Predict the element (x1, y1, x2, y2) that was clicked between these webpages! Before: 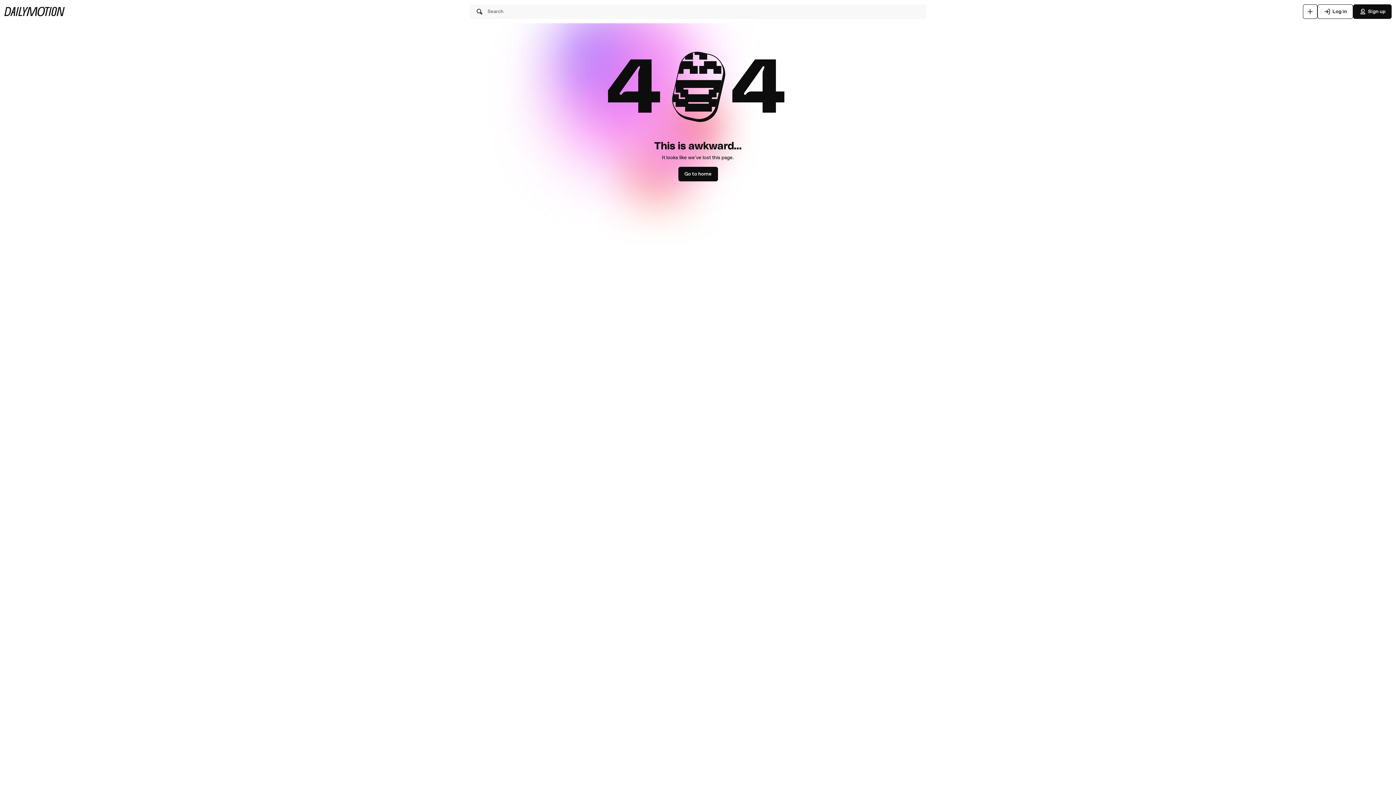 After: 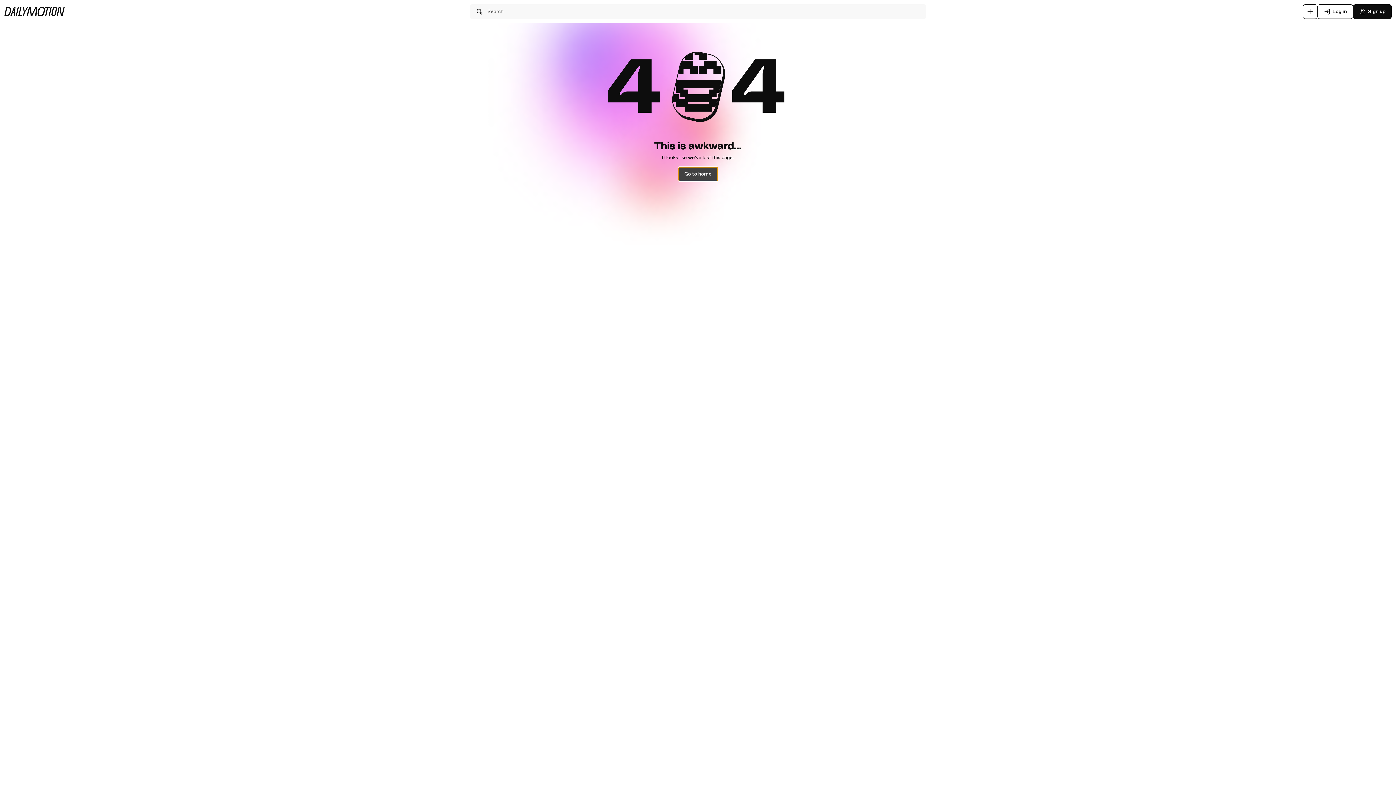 Action: label: Go to home bbox: (678, 166, 718, 181)